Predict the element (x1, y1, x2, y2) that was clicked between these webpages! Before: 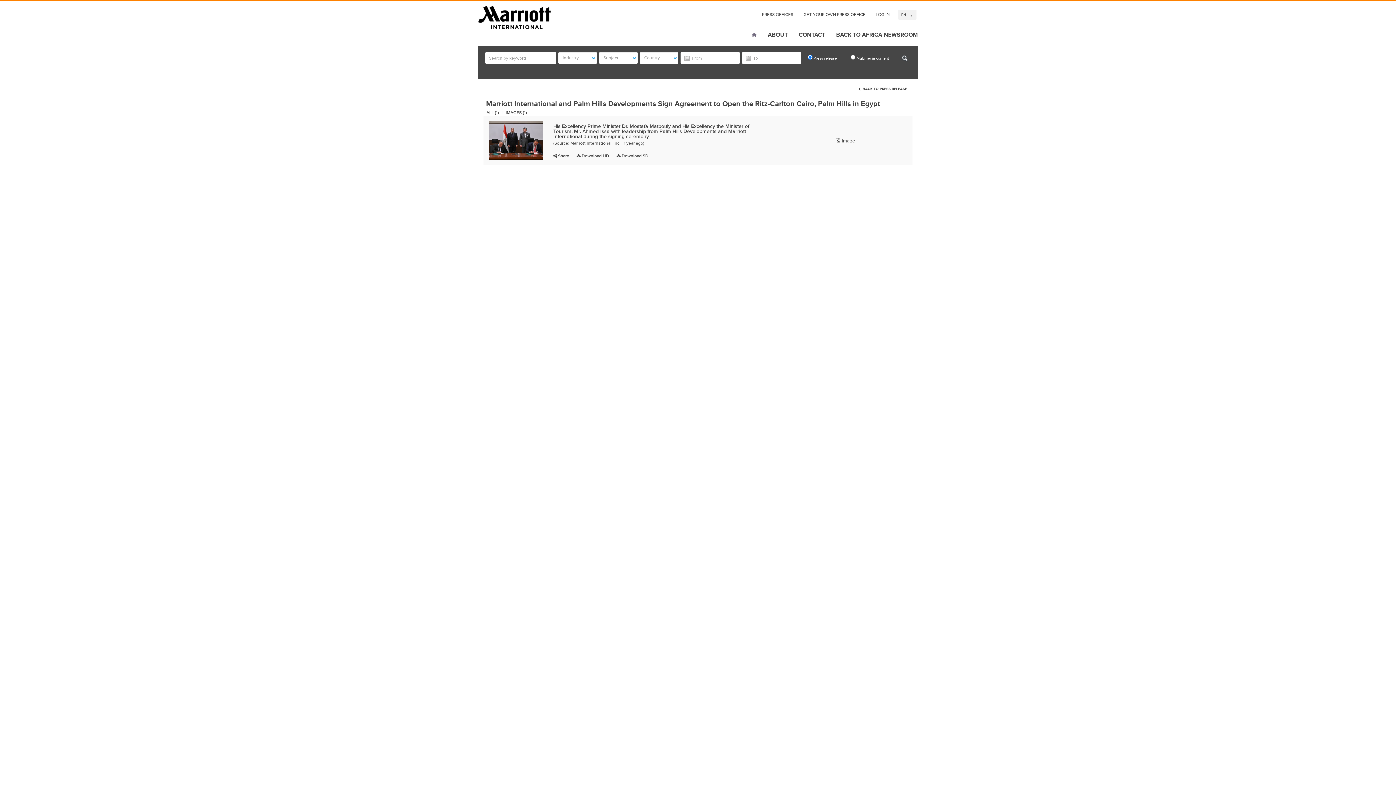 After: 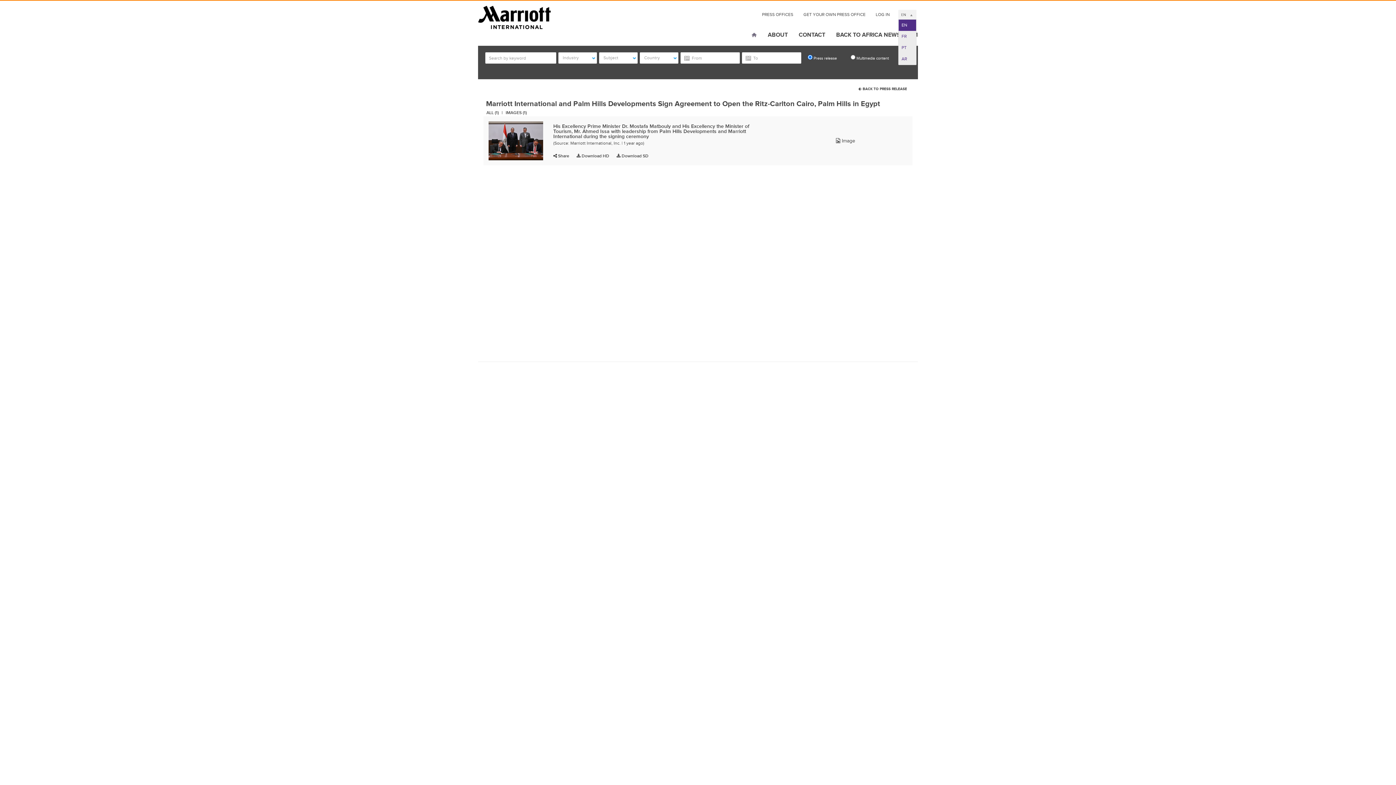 Action: label: EN bbox: (898, 9, 916, 19)